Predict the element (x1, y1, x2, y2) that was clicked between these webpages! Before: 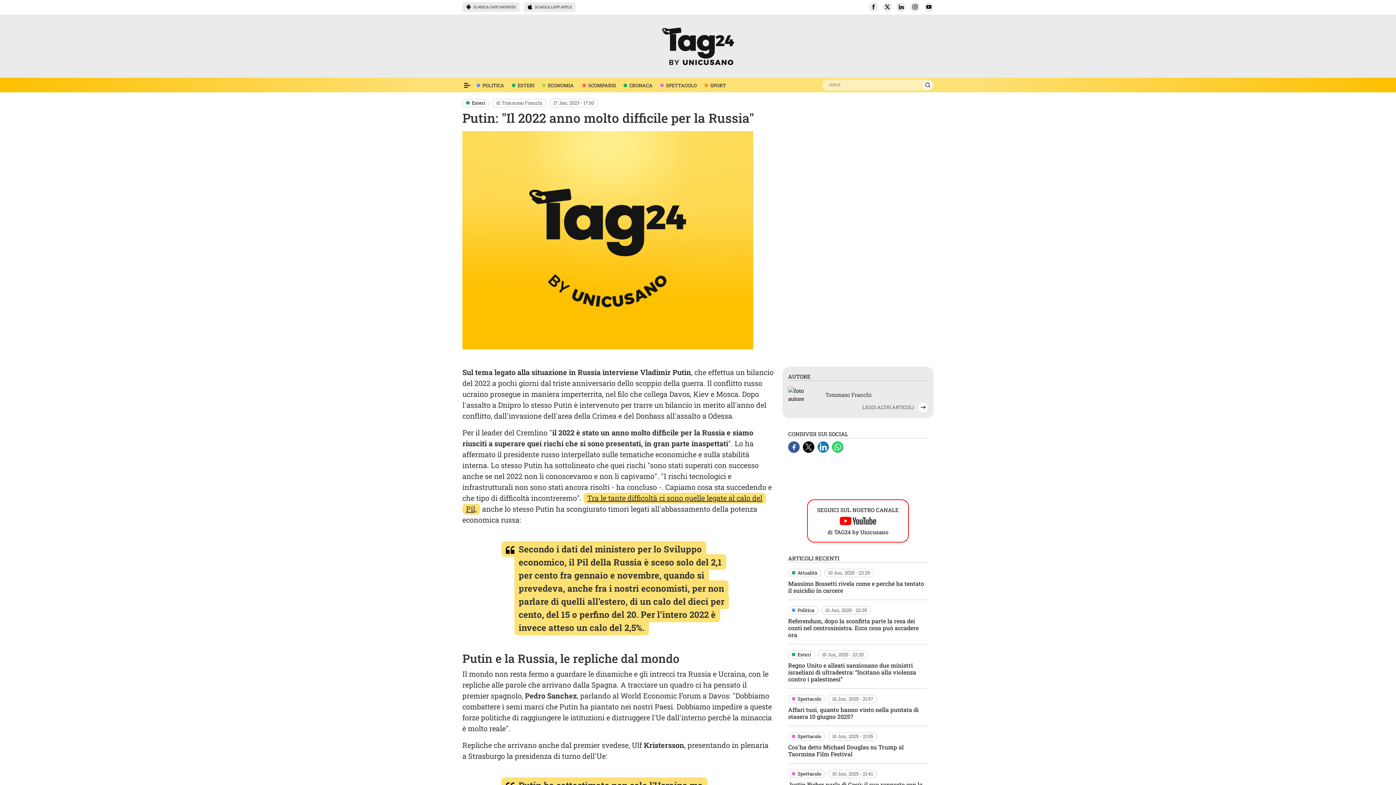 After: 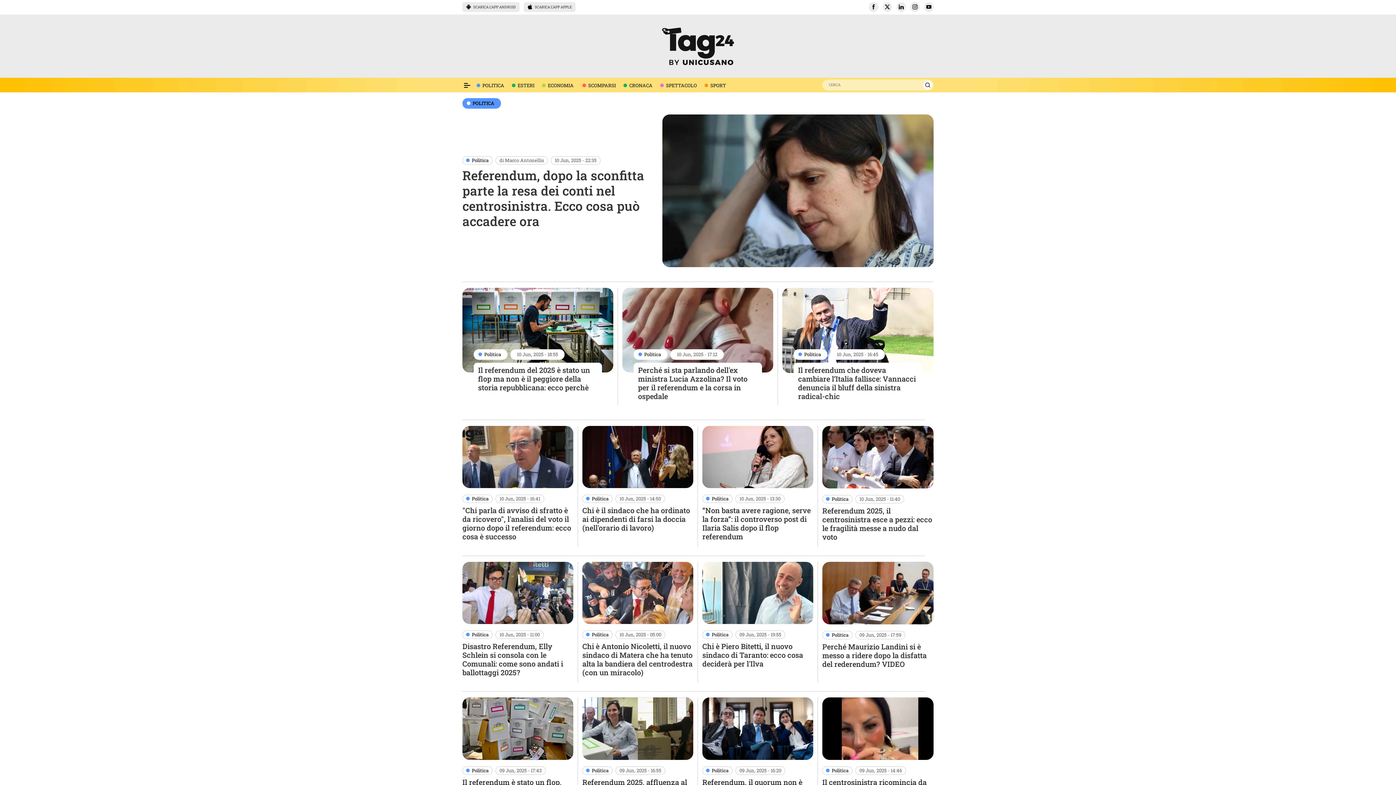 Action: bbox: (790, 607, 814, 614) label: Politica